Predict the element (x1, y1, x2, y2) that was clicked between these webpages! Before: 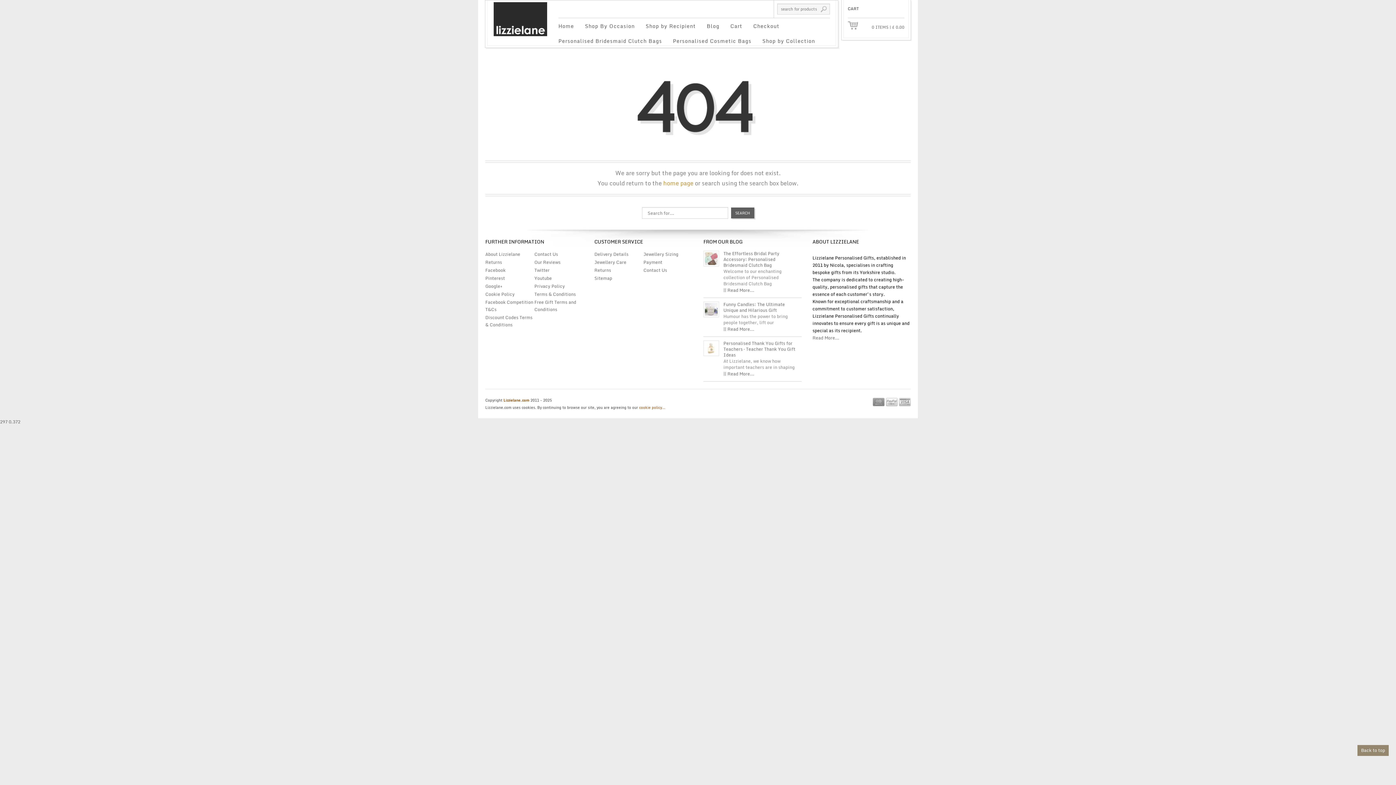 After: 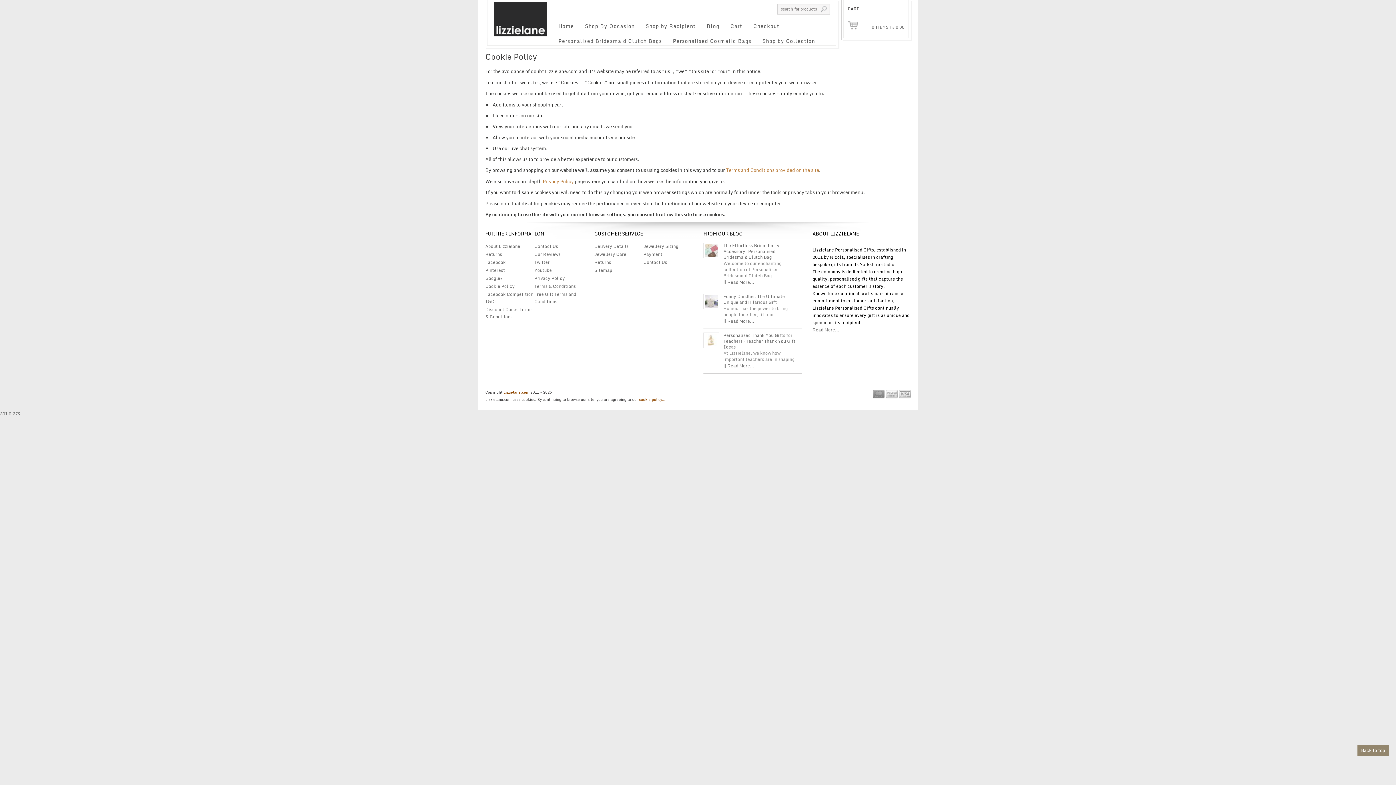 Action: bbox: (485, 290, 534, 298) label: Cookie Policy